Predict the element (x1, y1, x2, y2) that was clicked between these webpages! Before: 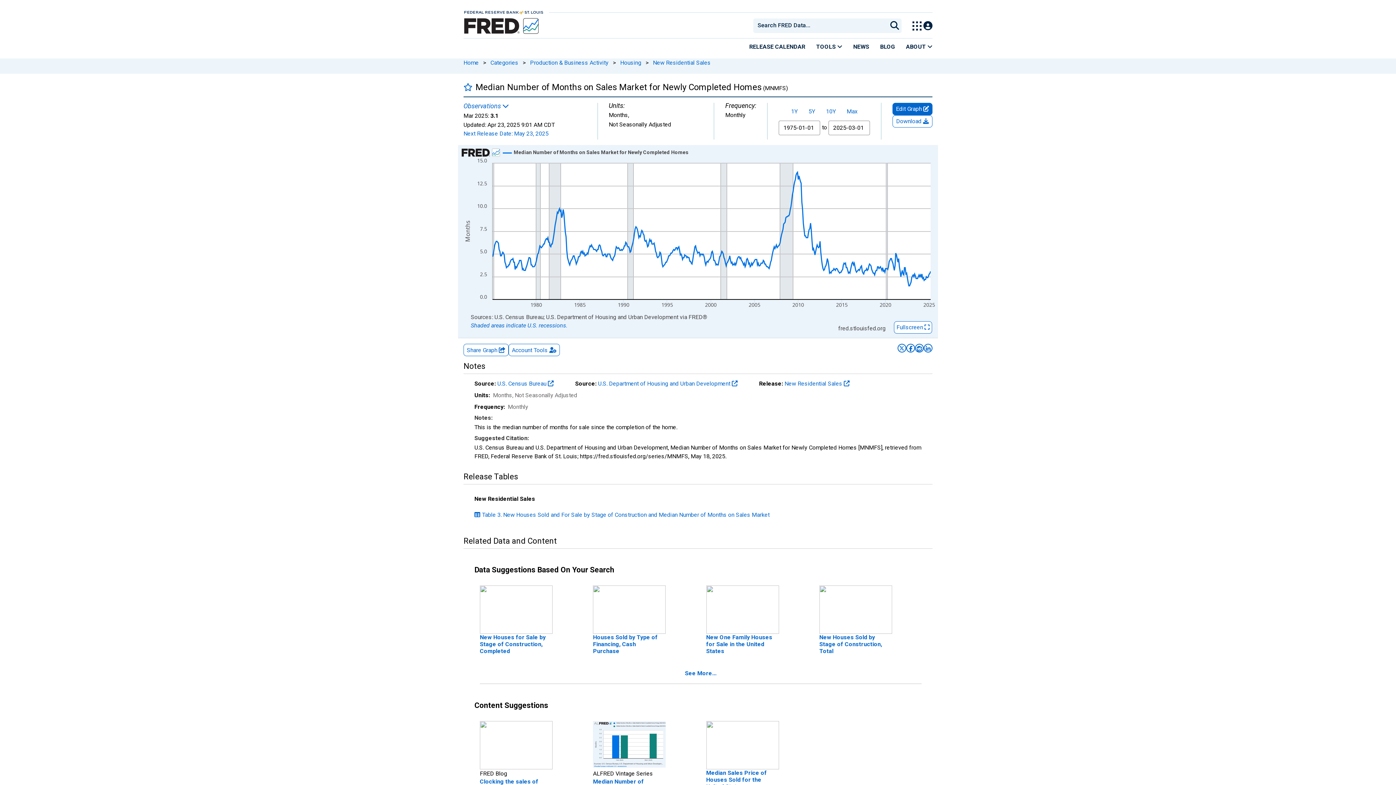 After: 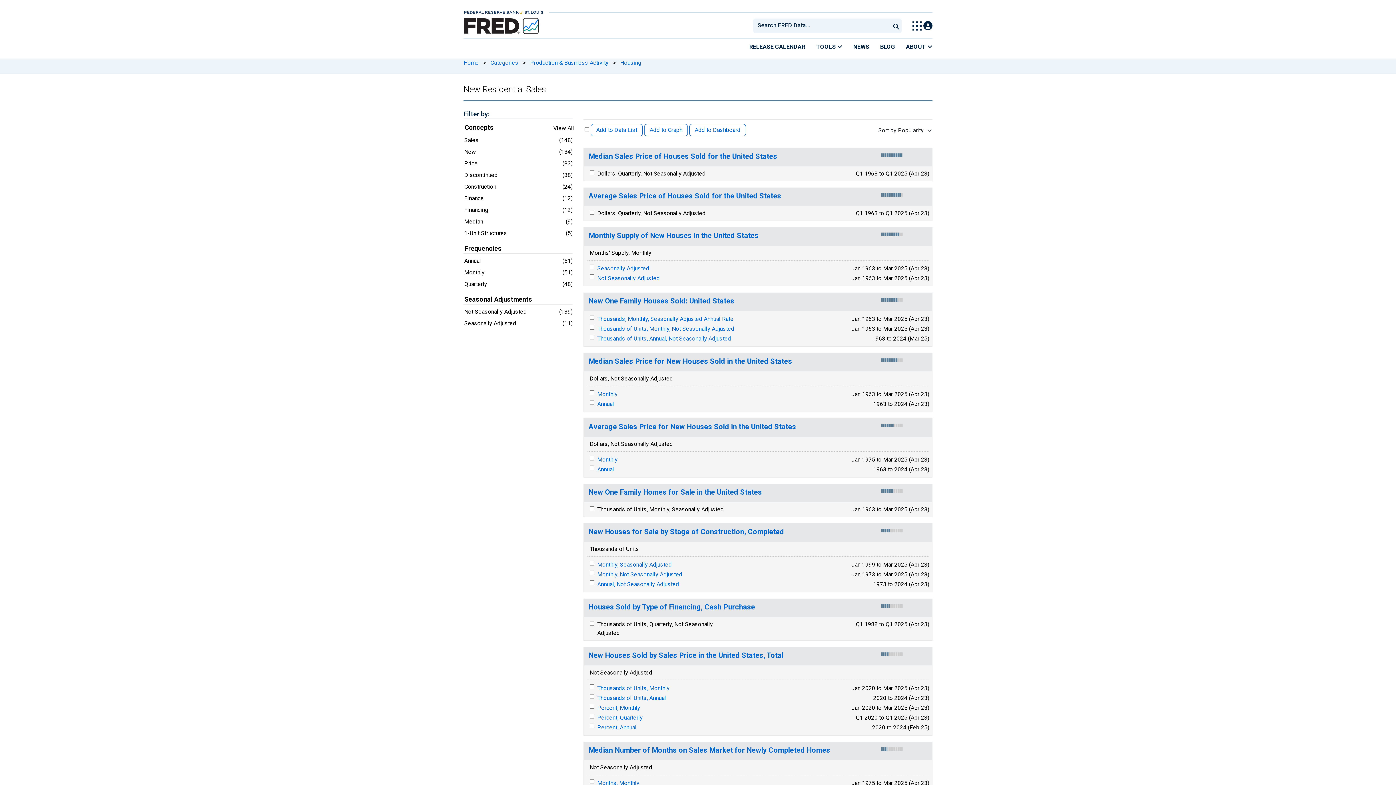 Action: bbox: (653, 59, 710, 66) label: New Residential Sales